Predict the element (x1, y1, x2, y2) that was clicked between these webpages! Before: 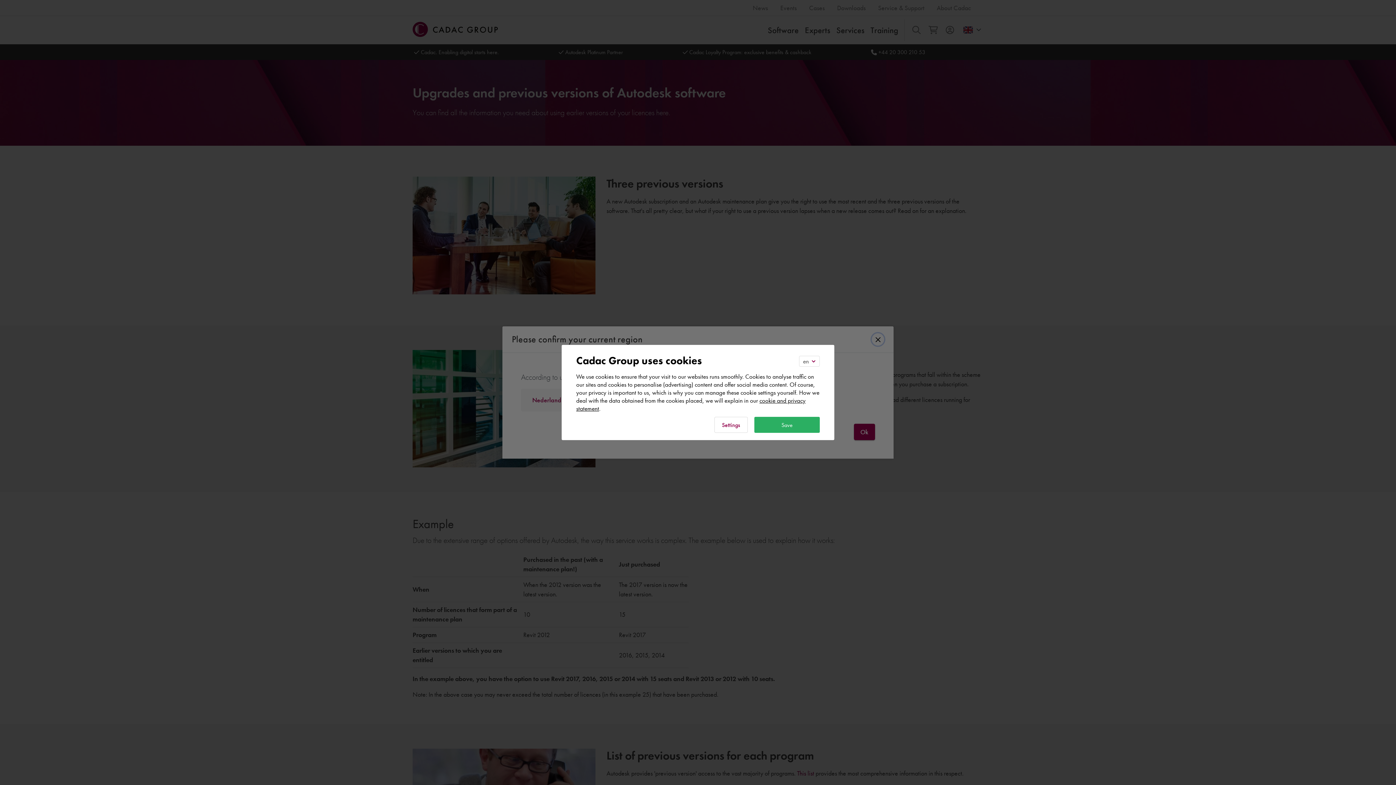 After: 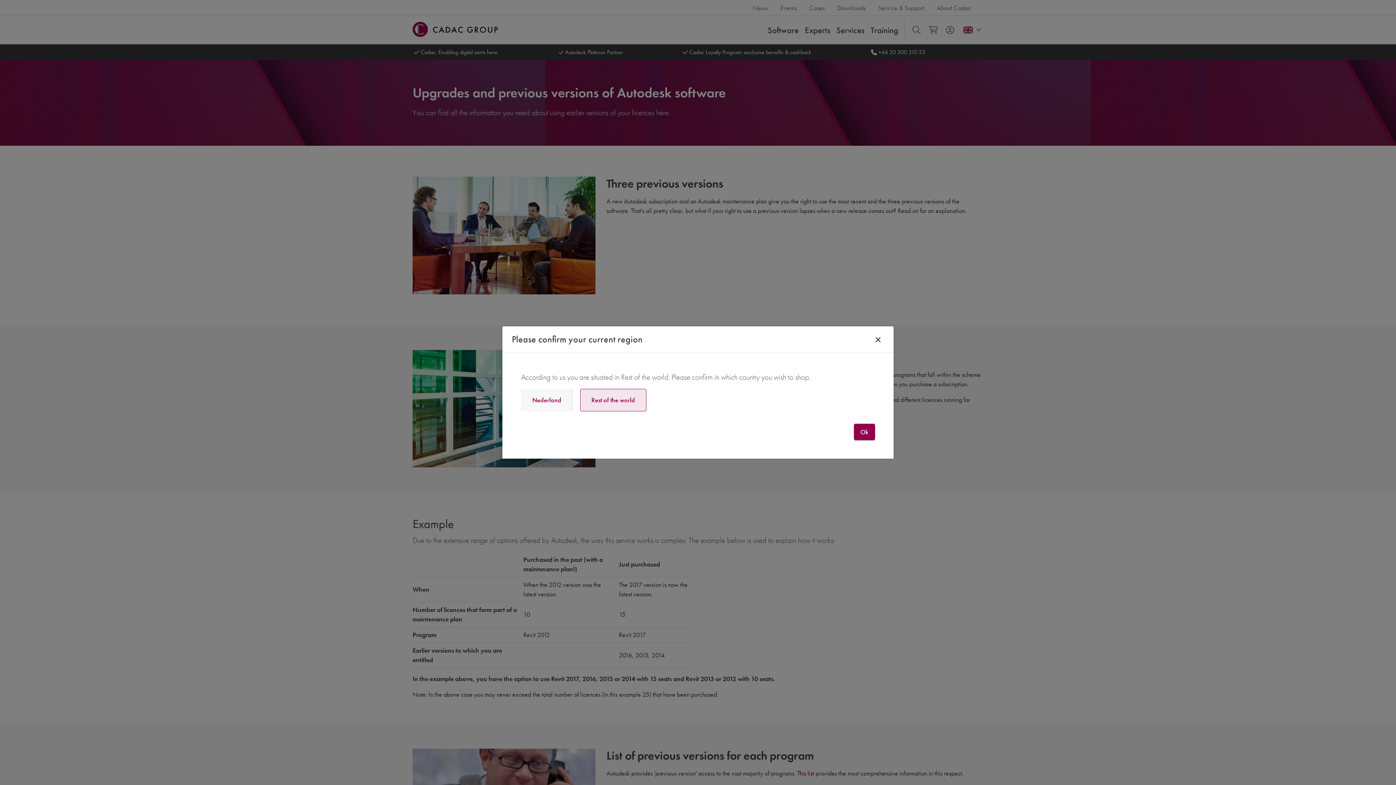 Action: bbox: (754, 417, 820, 433) label: Save